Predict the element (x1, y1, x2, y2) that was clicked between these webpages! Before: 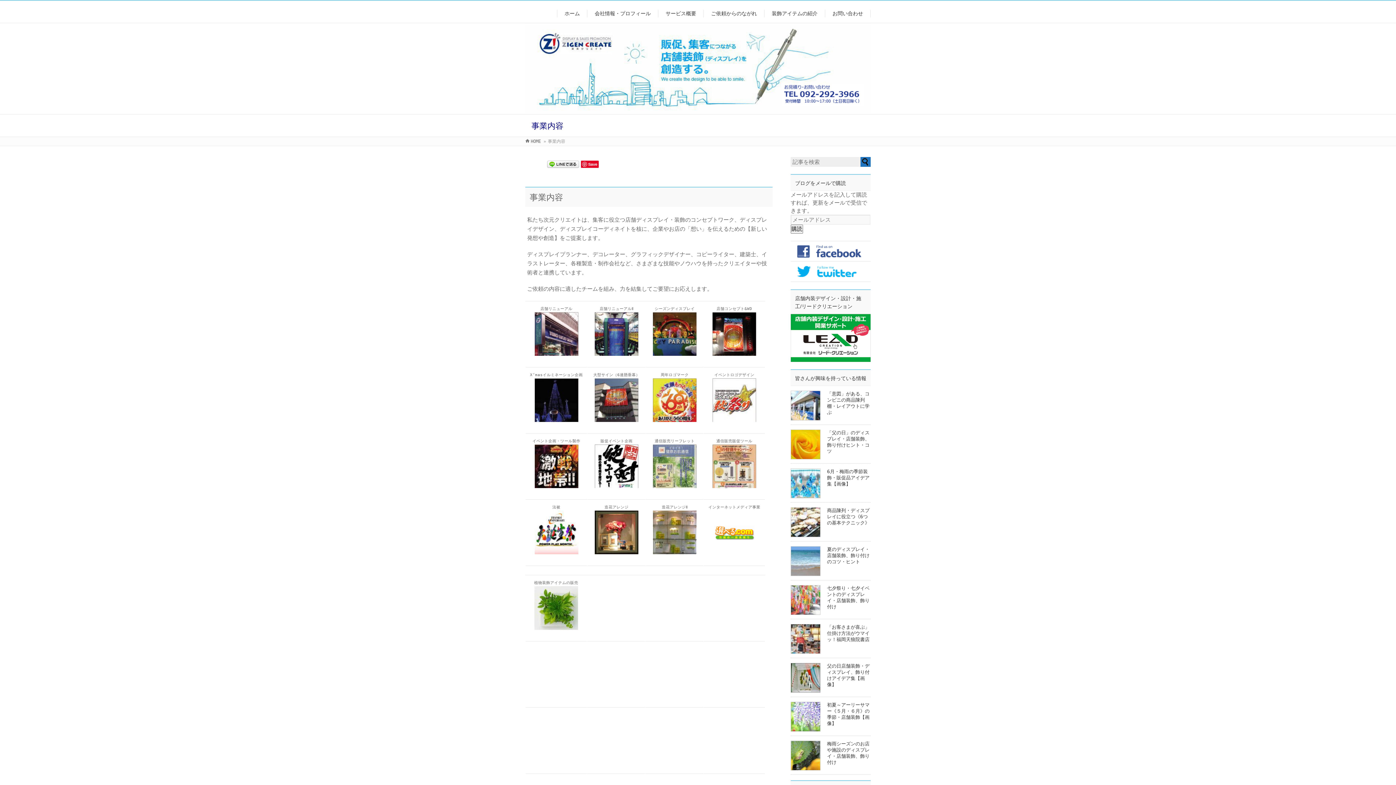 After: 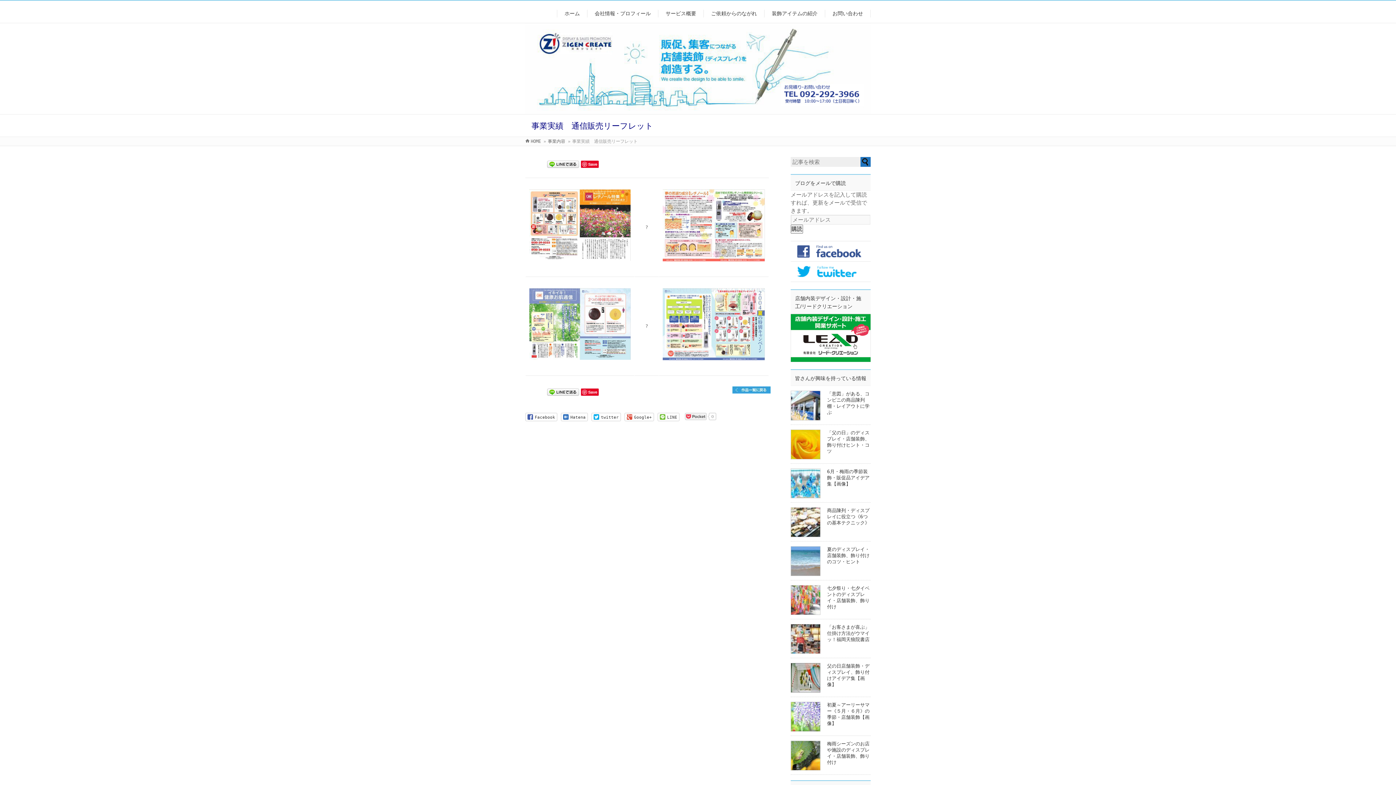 Action: bbox: (649, 444, 700, 488)